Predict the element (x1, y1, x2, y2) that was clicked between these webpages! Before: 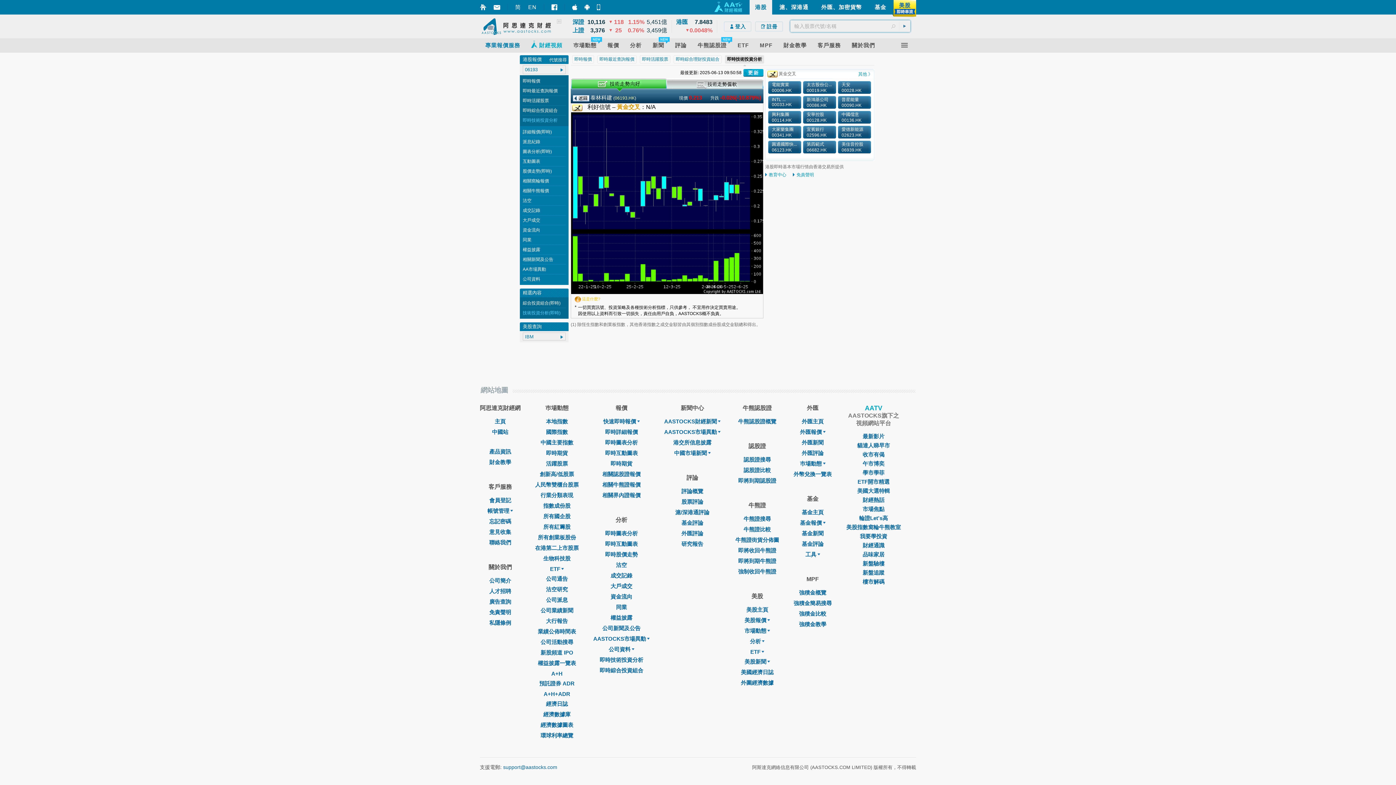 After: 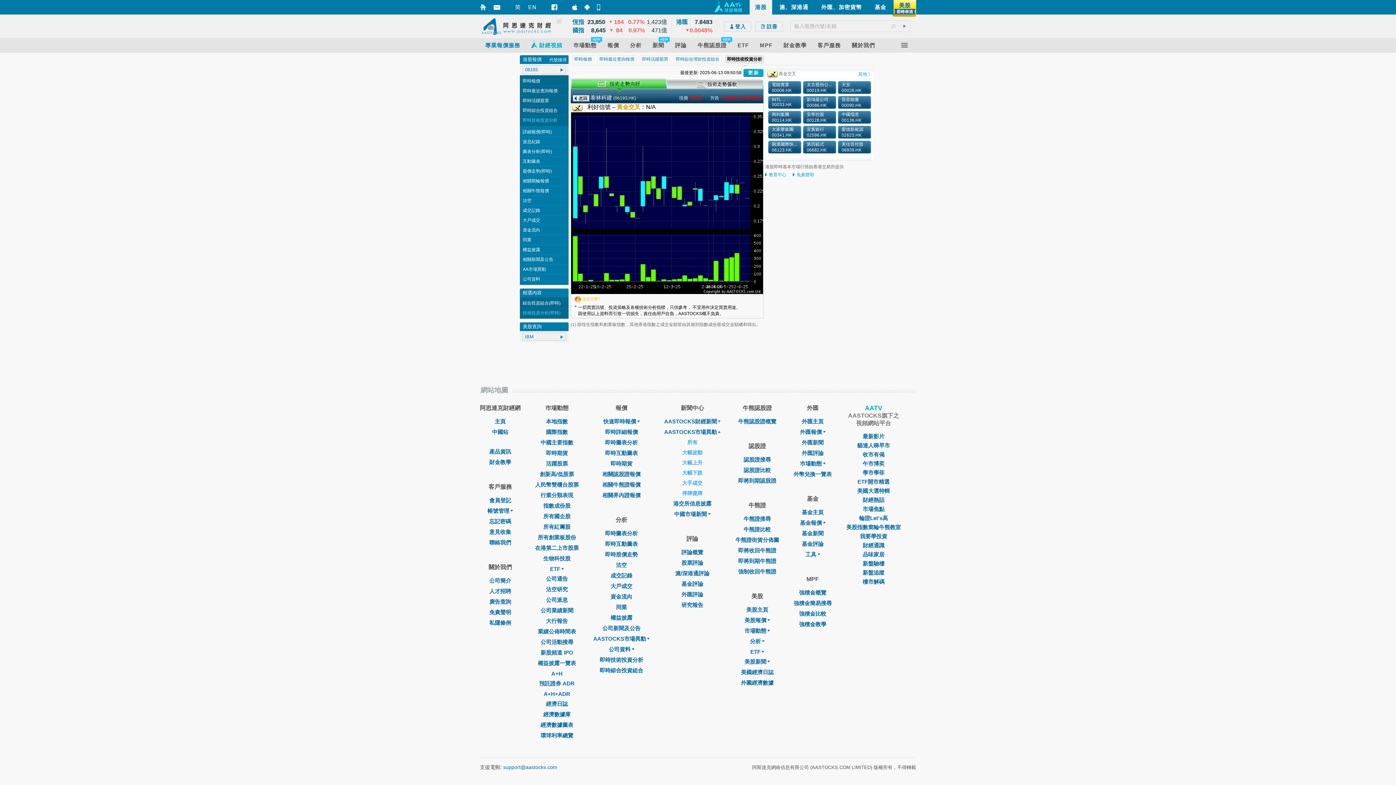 Action: bbox: (664, 429, 720, 435) label: AASTOCKS市場異動